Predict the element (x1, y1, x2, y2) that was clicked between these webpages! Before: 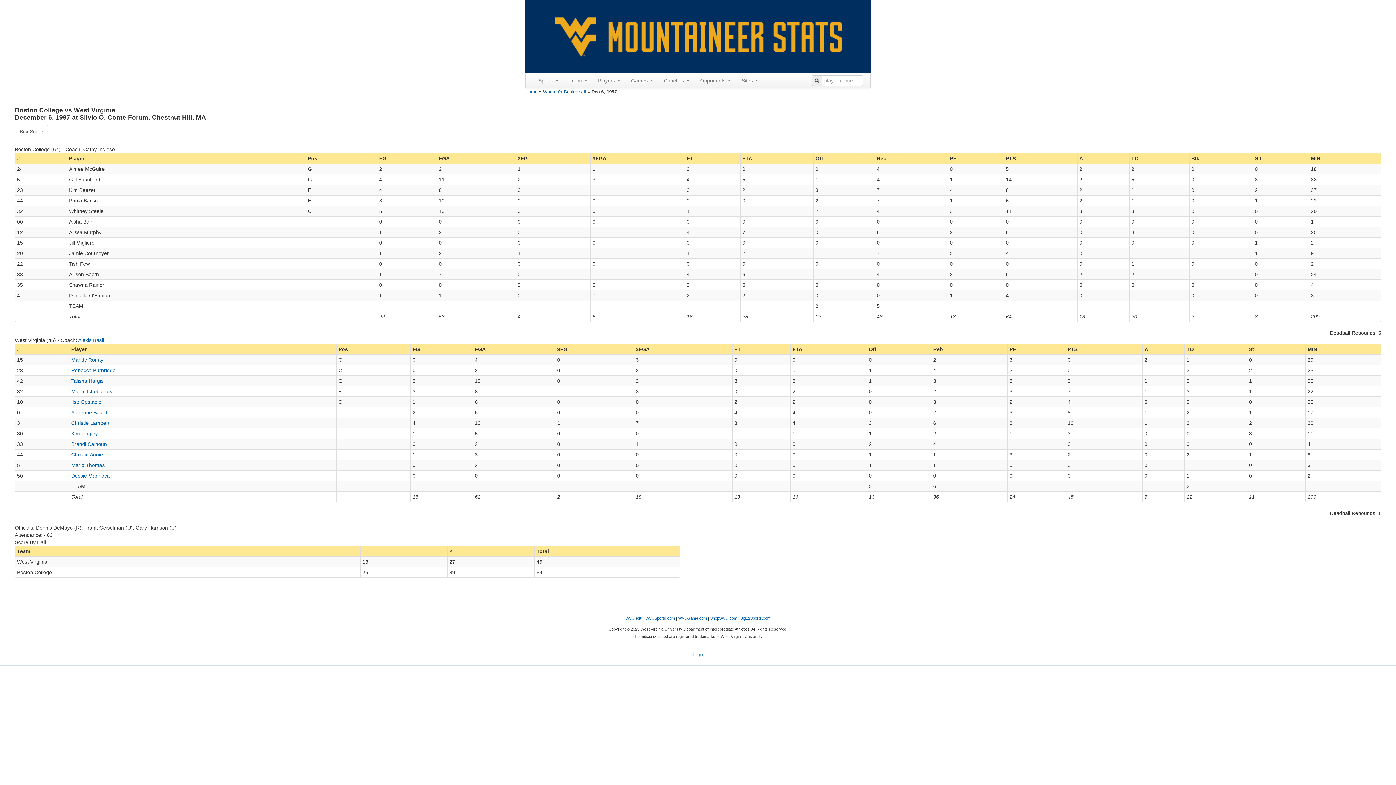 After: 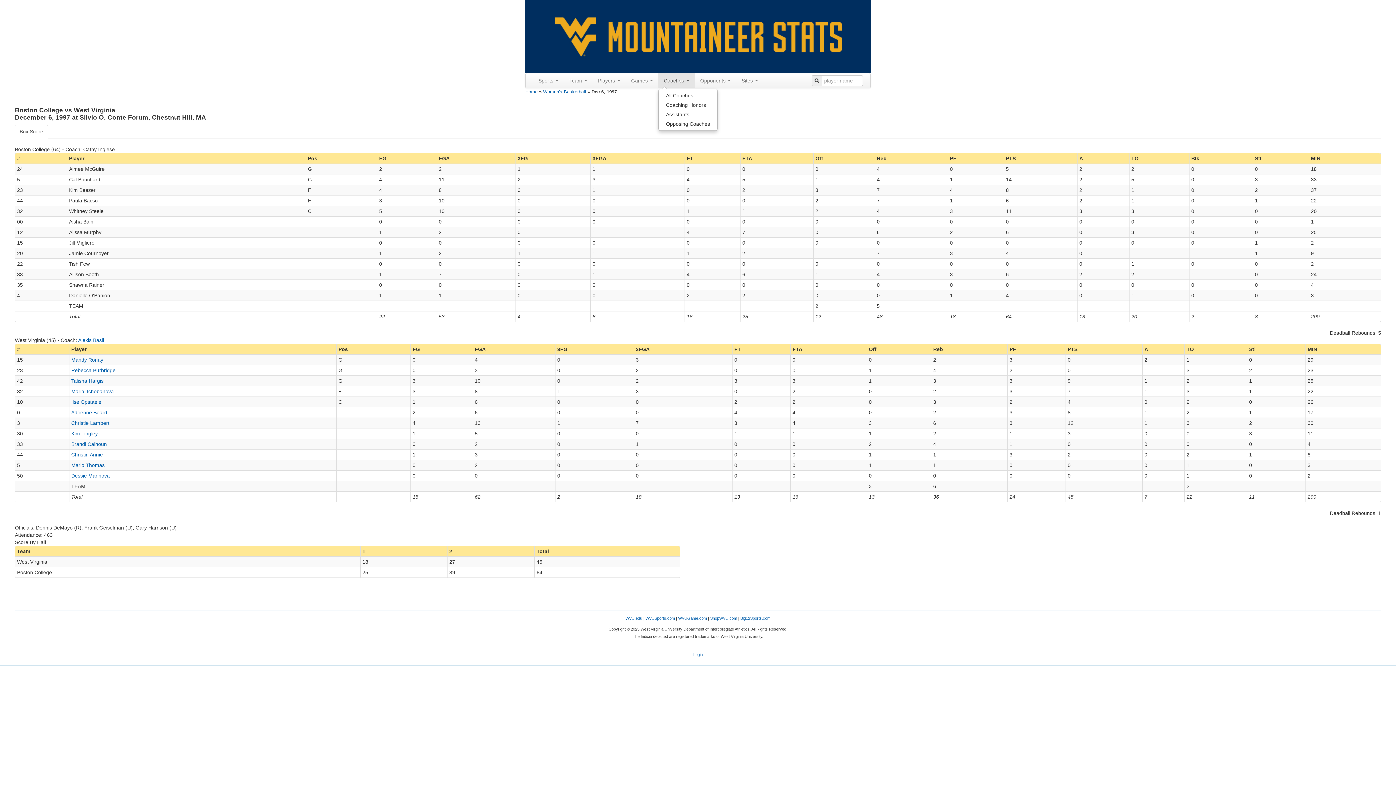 Action: label: Coaches  bbox: (658, 73, 694, 88)